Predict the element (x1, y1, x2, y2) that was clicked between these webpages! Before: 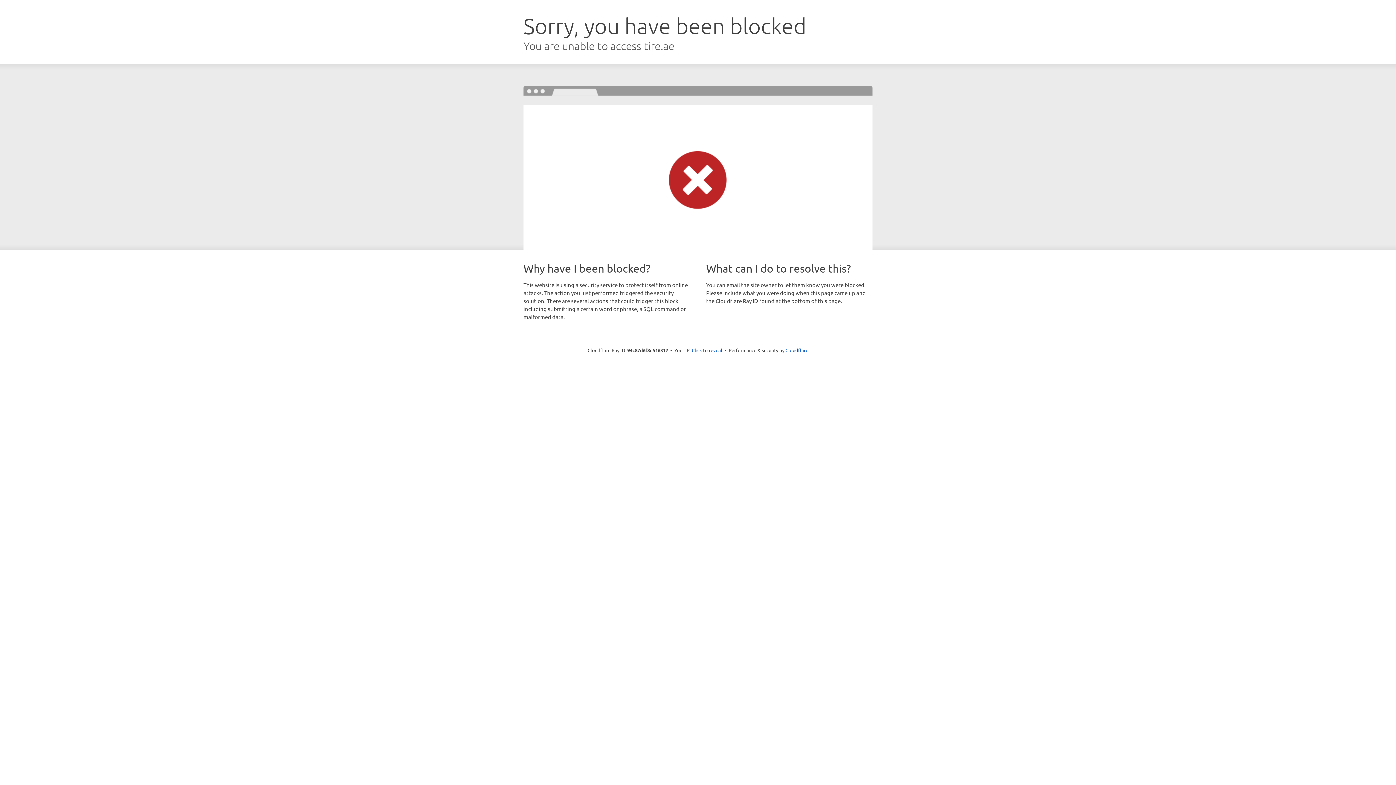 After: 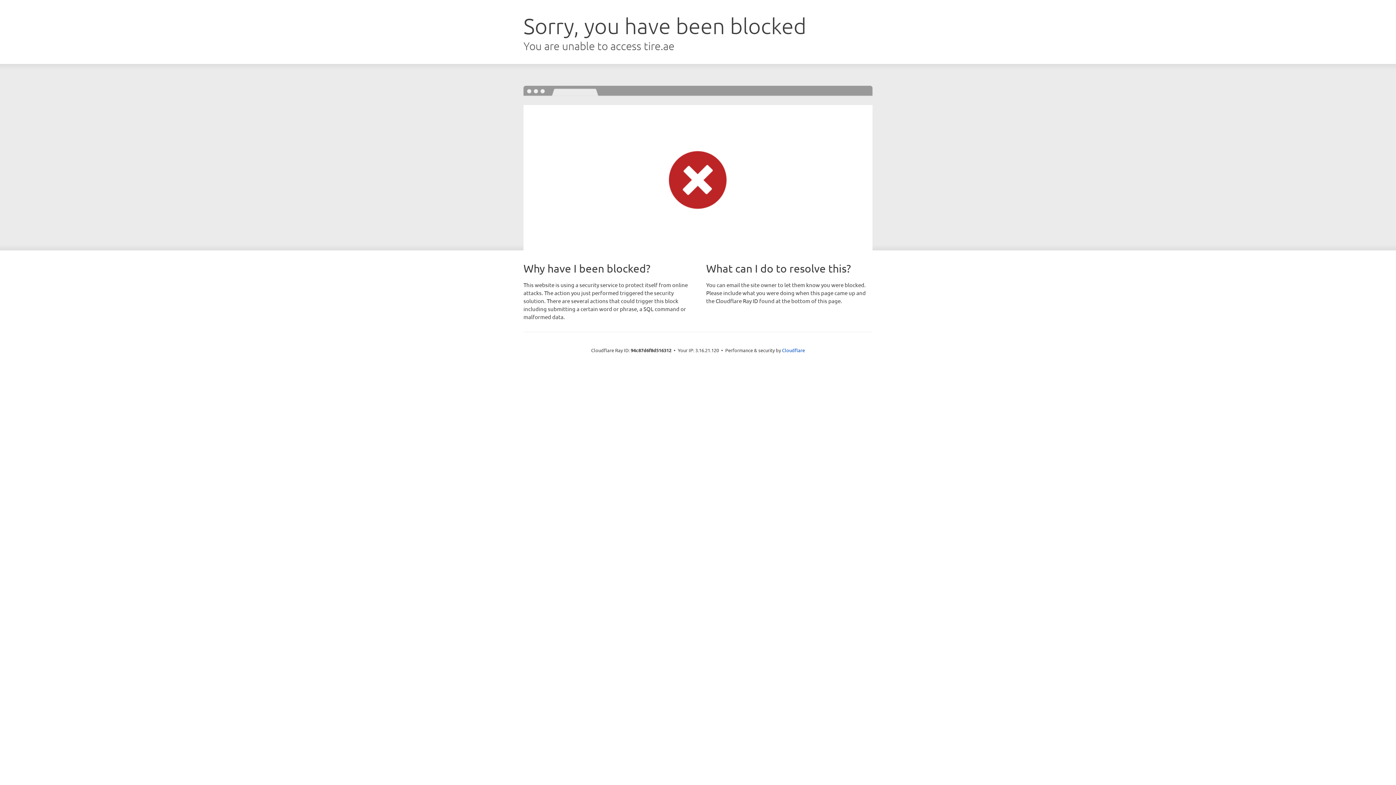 Action: label: Click to reveal bbox: (692, 346, 722, 353)